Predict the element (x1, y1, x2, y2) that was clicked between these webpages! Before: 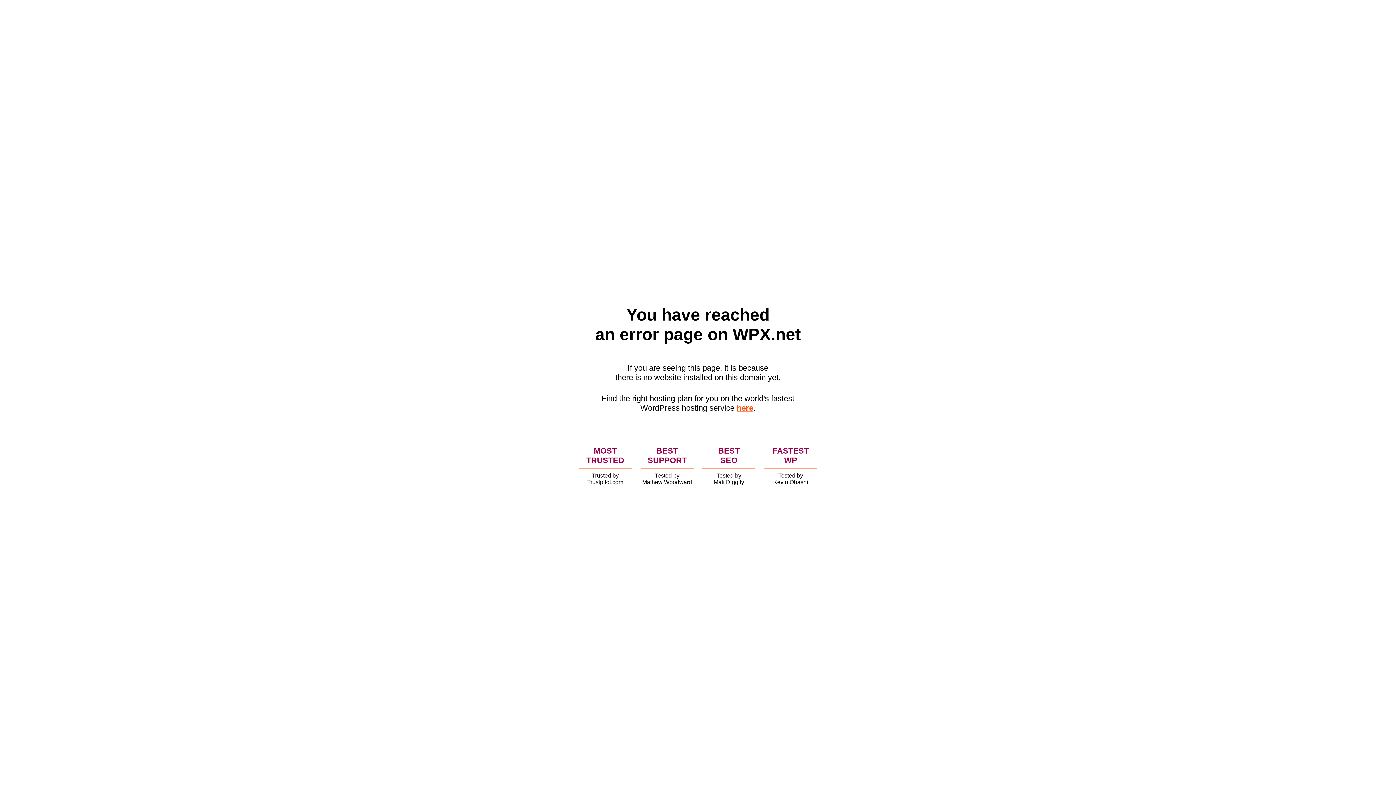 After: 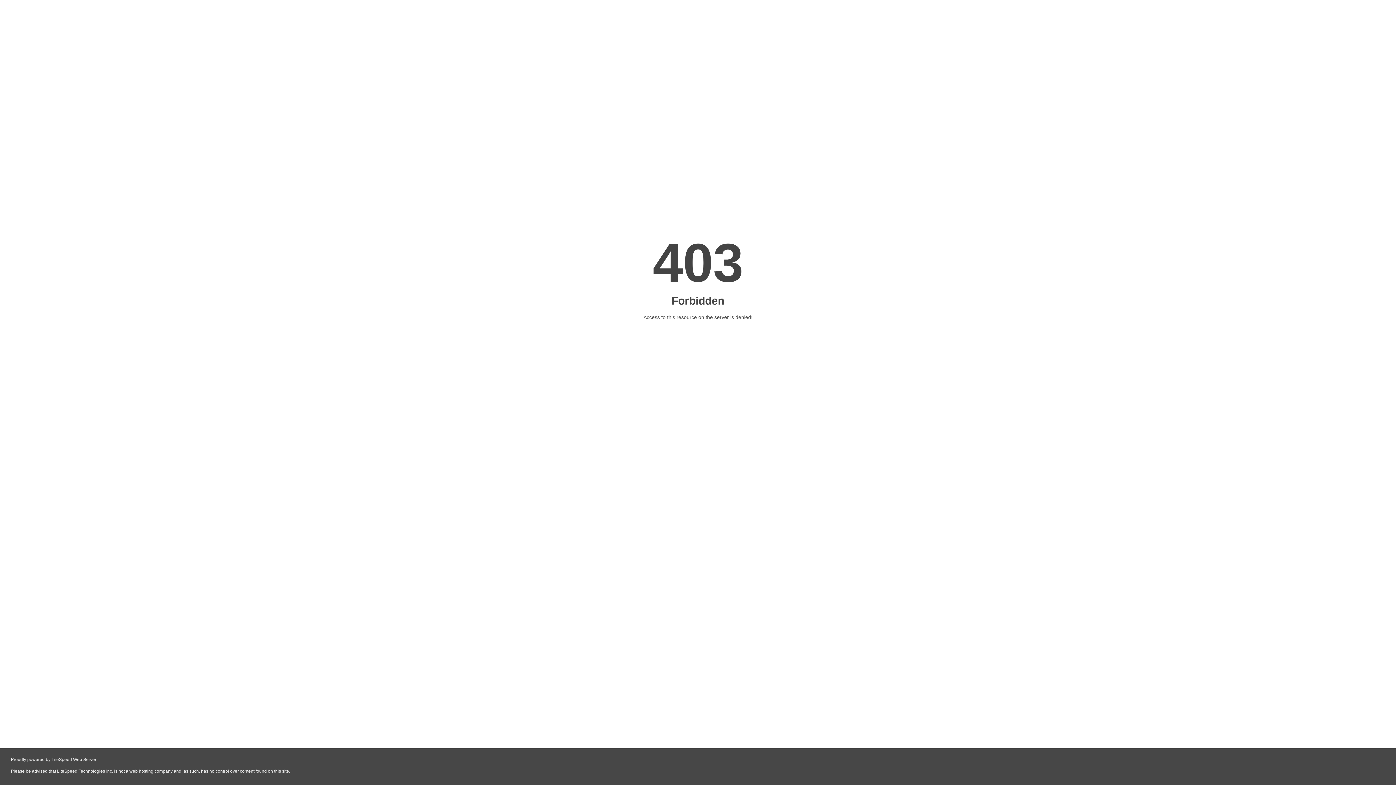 Action: label: here bbox: (736, 403, 753, 412)